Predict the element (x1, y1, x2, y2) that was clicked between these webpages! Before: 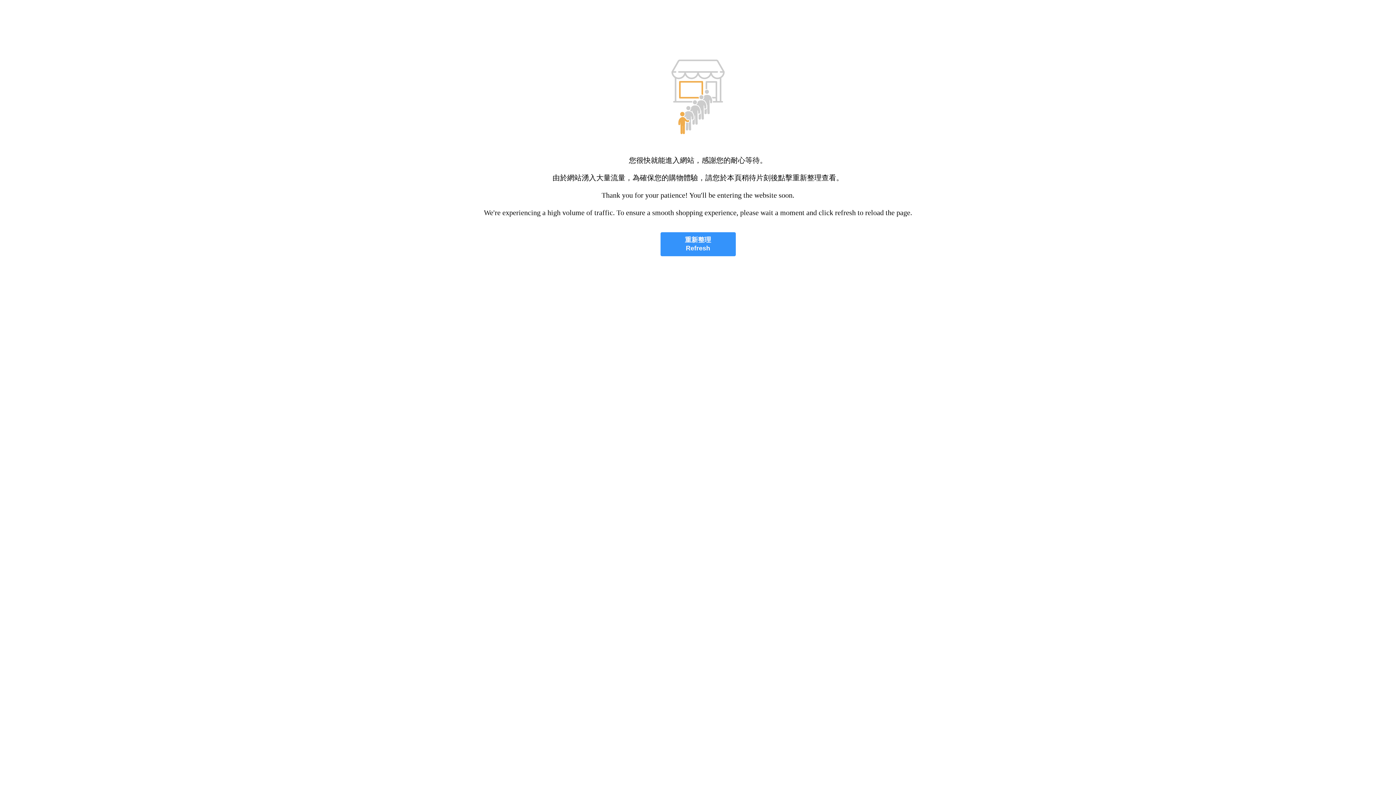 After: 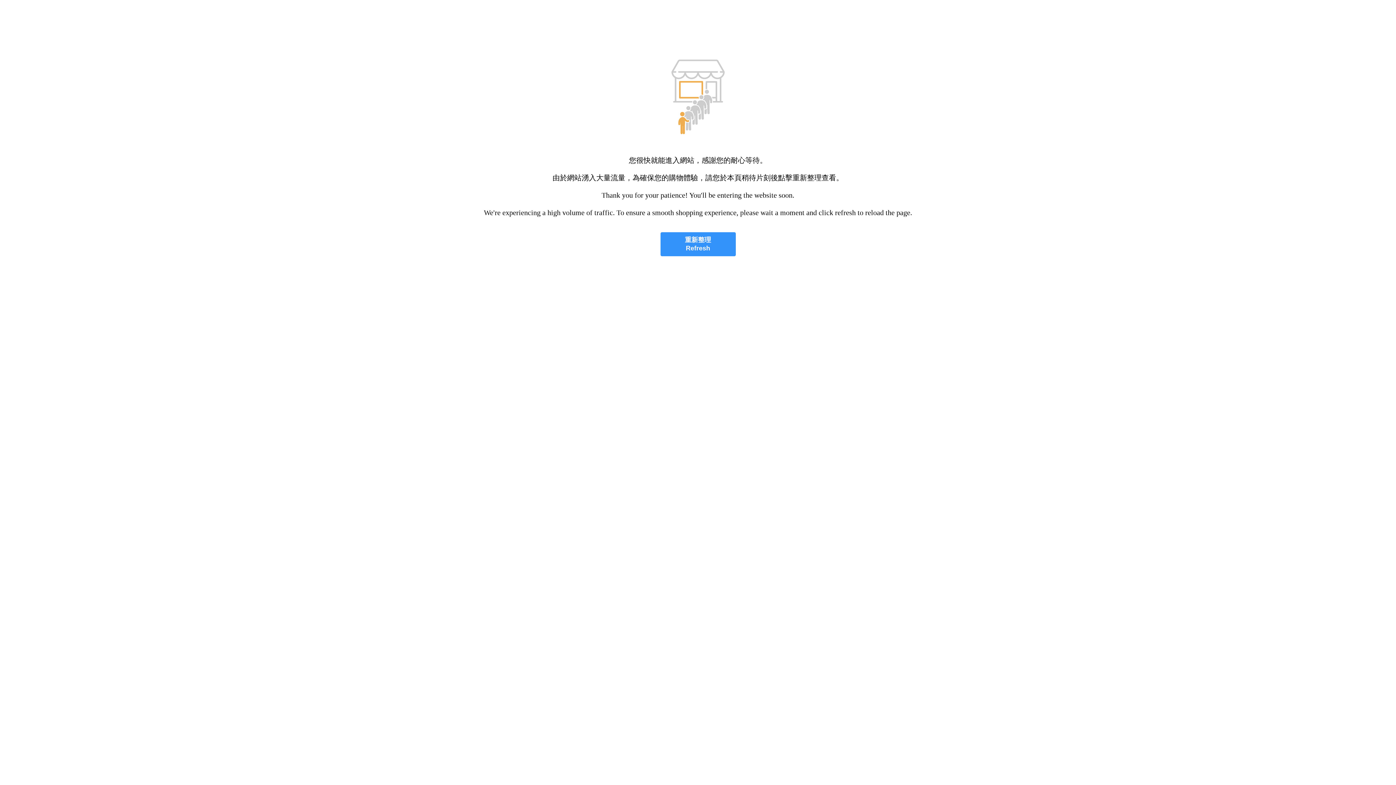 Action: bbox: (660, 232, 735, 256) label: 重新整理
Refresh